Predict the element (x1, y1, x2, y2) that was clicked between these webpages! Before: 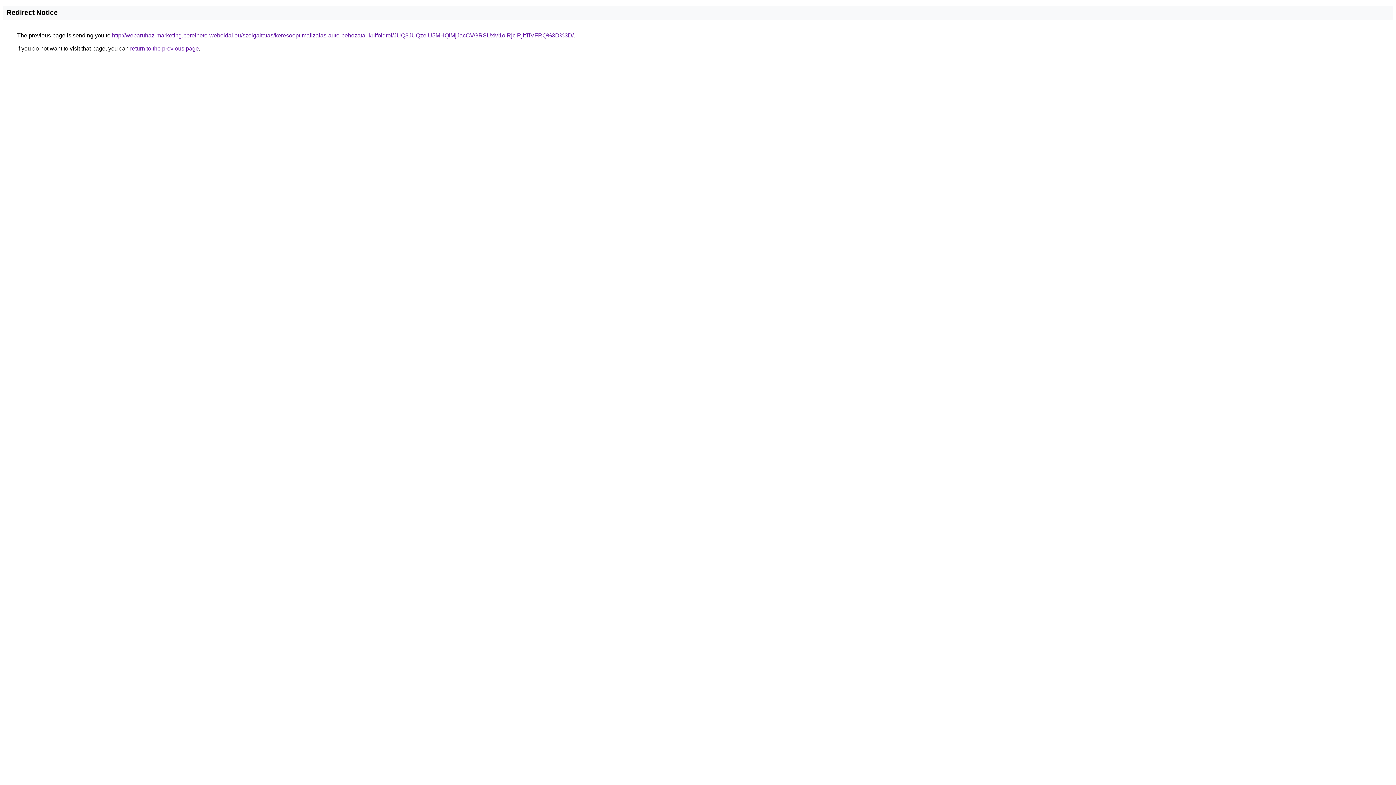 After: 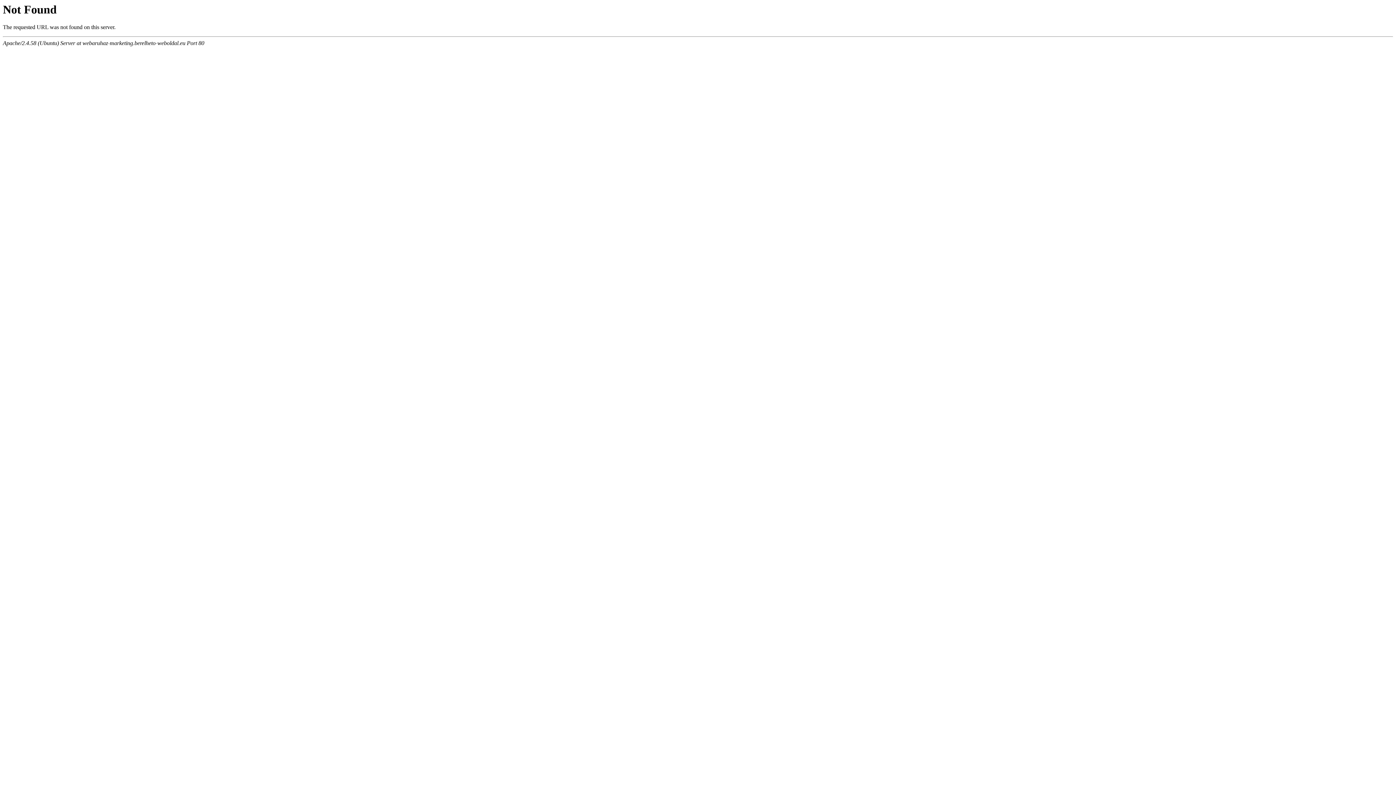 Action: bbox: (112, 32, 573, 38) label: http://webaruhaz-marketing.berelheto-weboldal.eu/szolgaltatas/keresooptimalizalas-auto-behozatal-kulfoldrol/JUQ3JUQzeiU5MHQlMjJacCVGRSUxM1olRjclRjltTiVFRQ%3D%3D/